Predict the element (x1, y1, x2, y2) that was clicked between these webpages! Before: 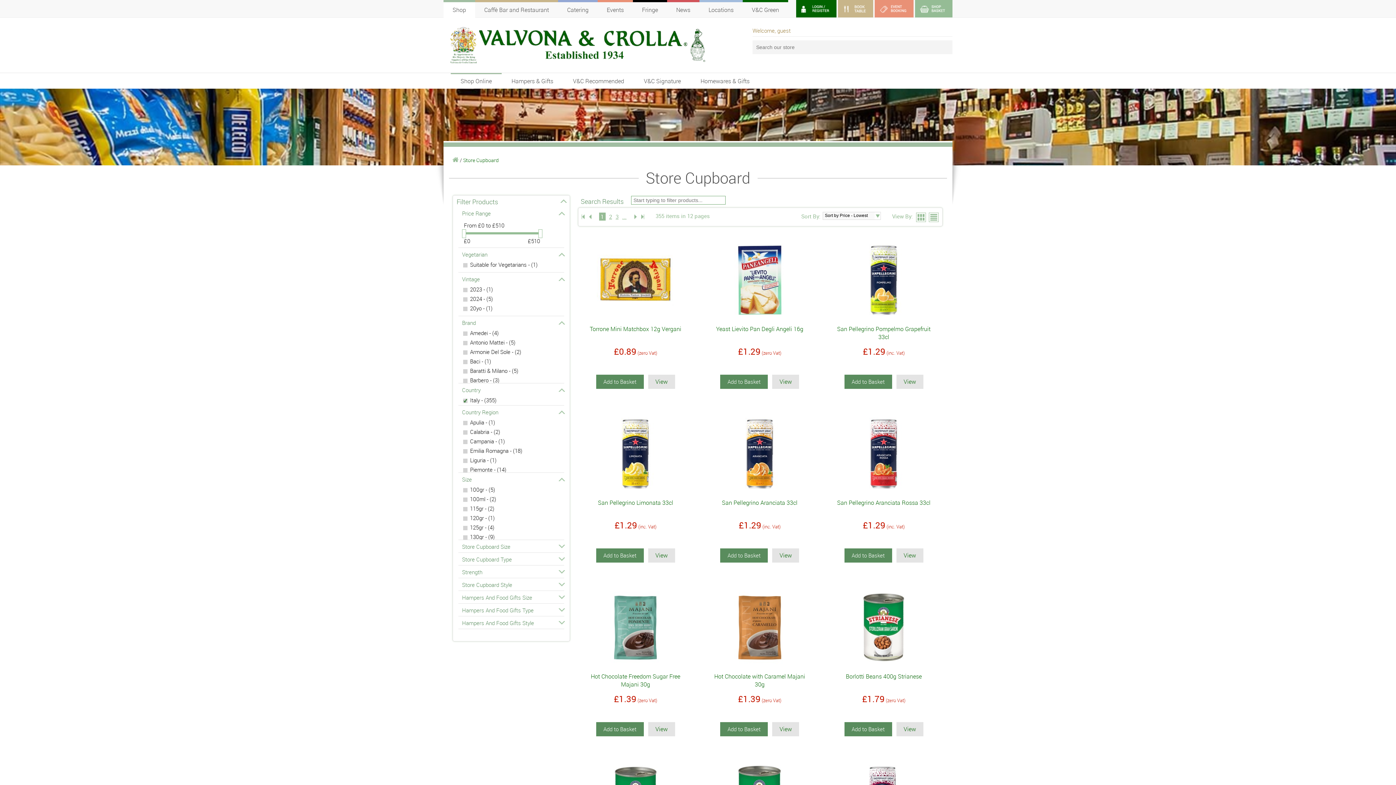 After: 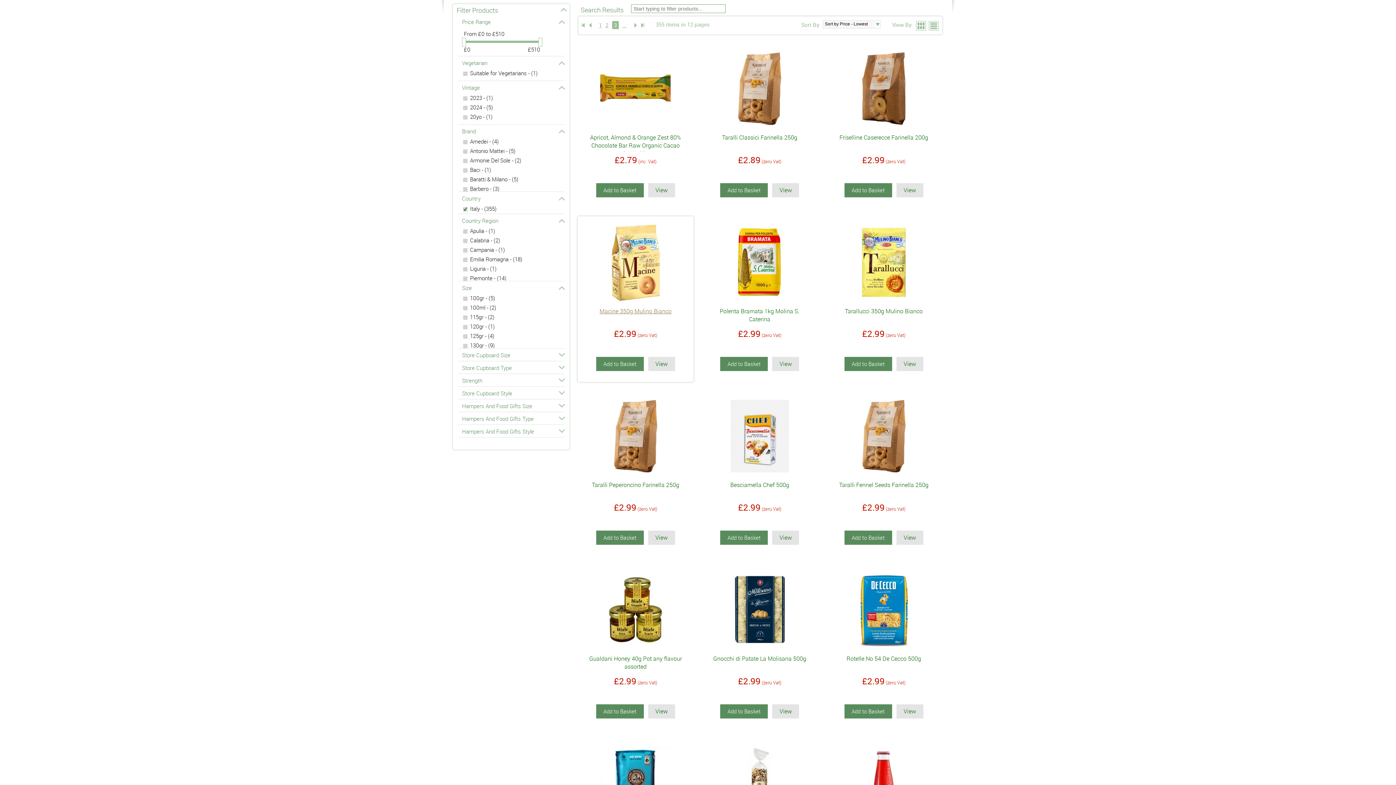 Action: label: 3 bbox: (615, 213, 618, 220)